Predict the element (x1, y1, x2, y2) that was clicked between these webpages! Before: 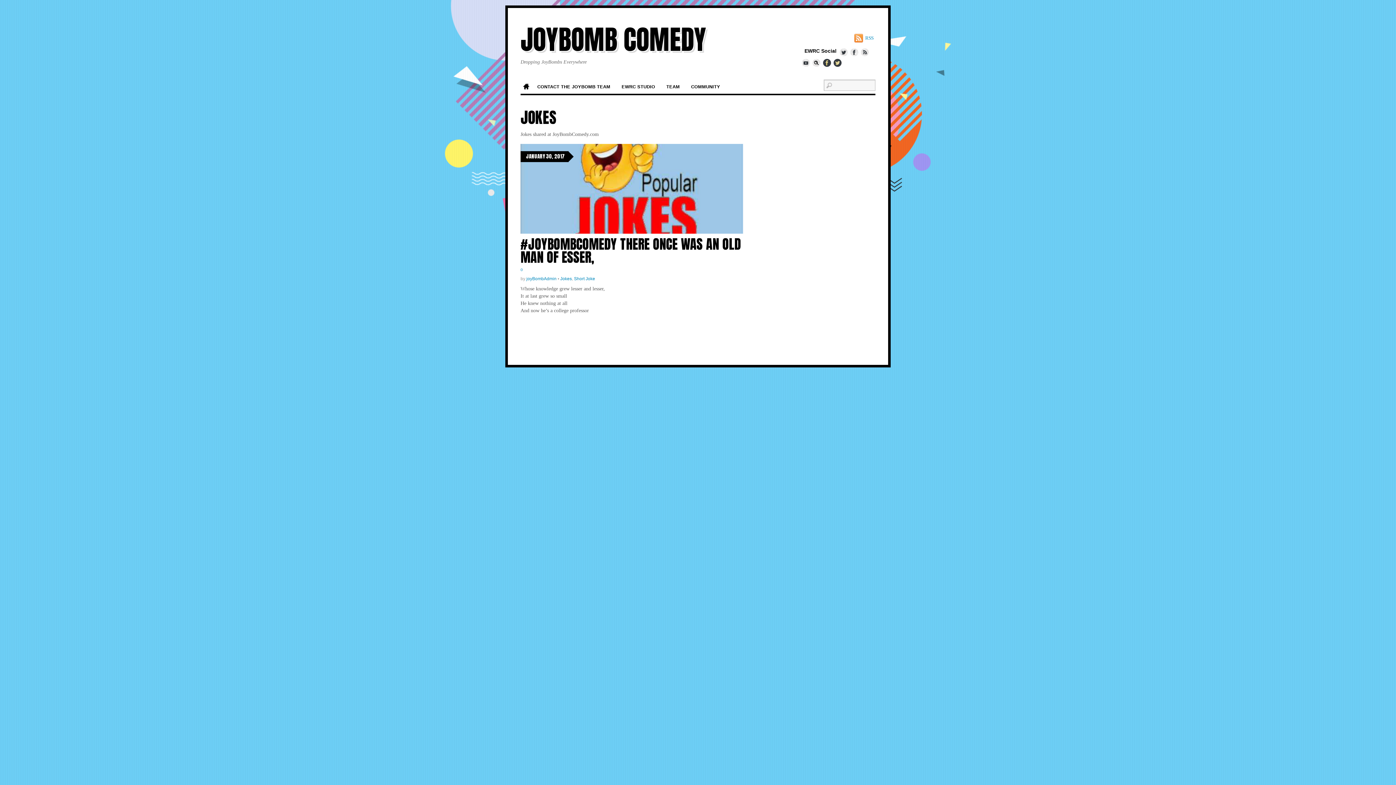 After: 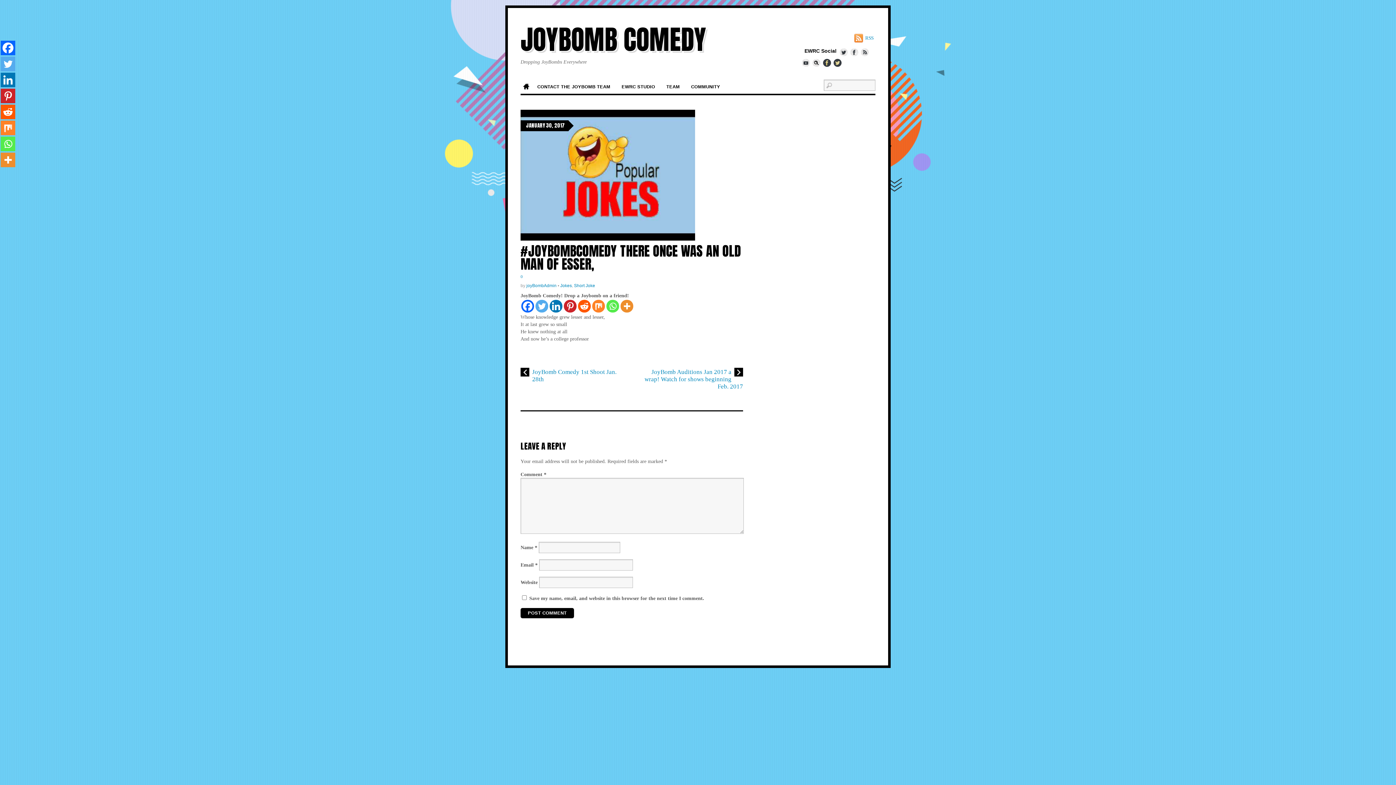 Action: label: #JOYBOMBCOMEDY THERE ONCE WAS AN OLD MAN OF ESSER, bbox: (520, 234, 741, 267)